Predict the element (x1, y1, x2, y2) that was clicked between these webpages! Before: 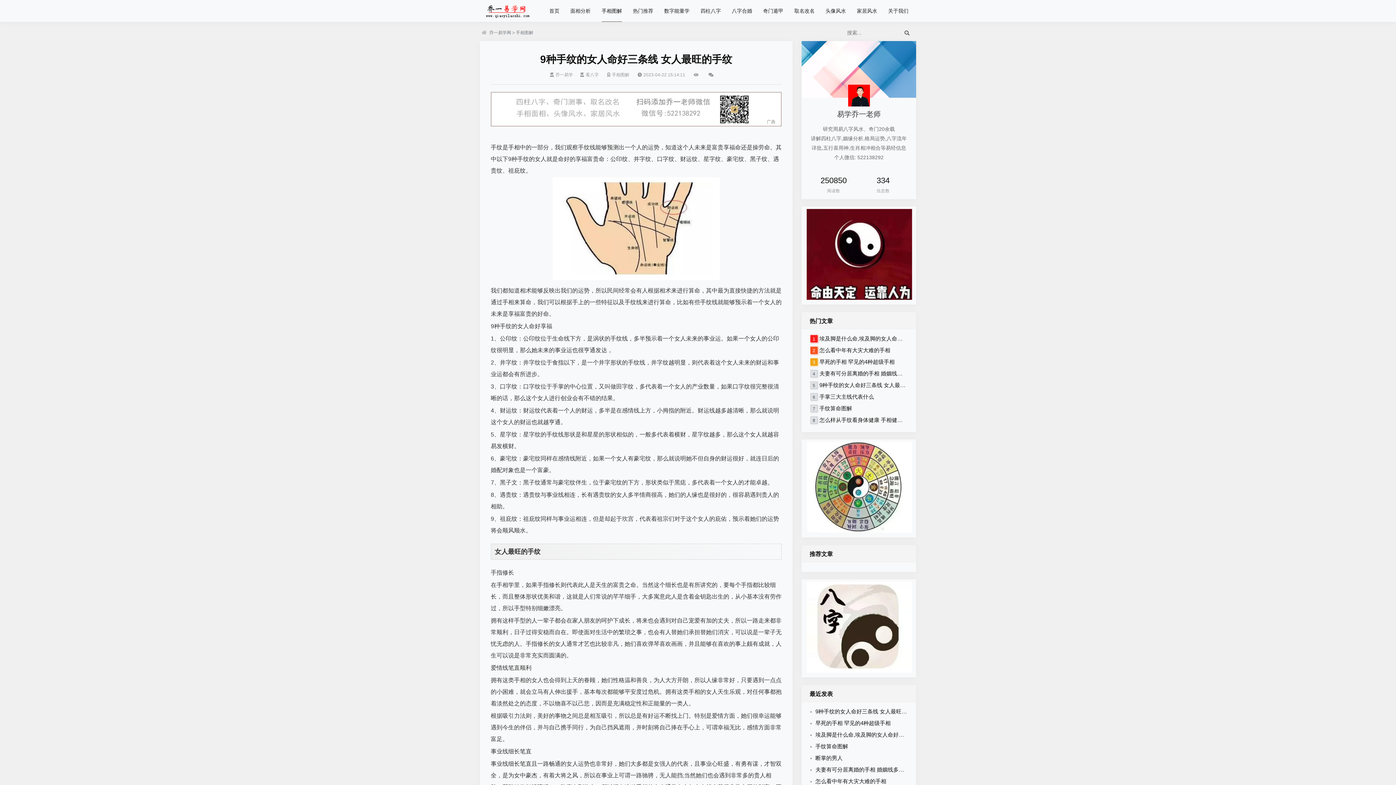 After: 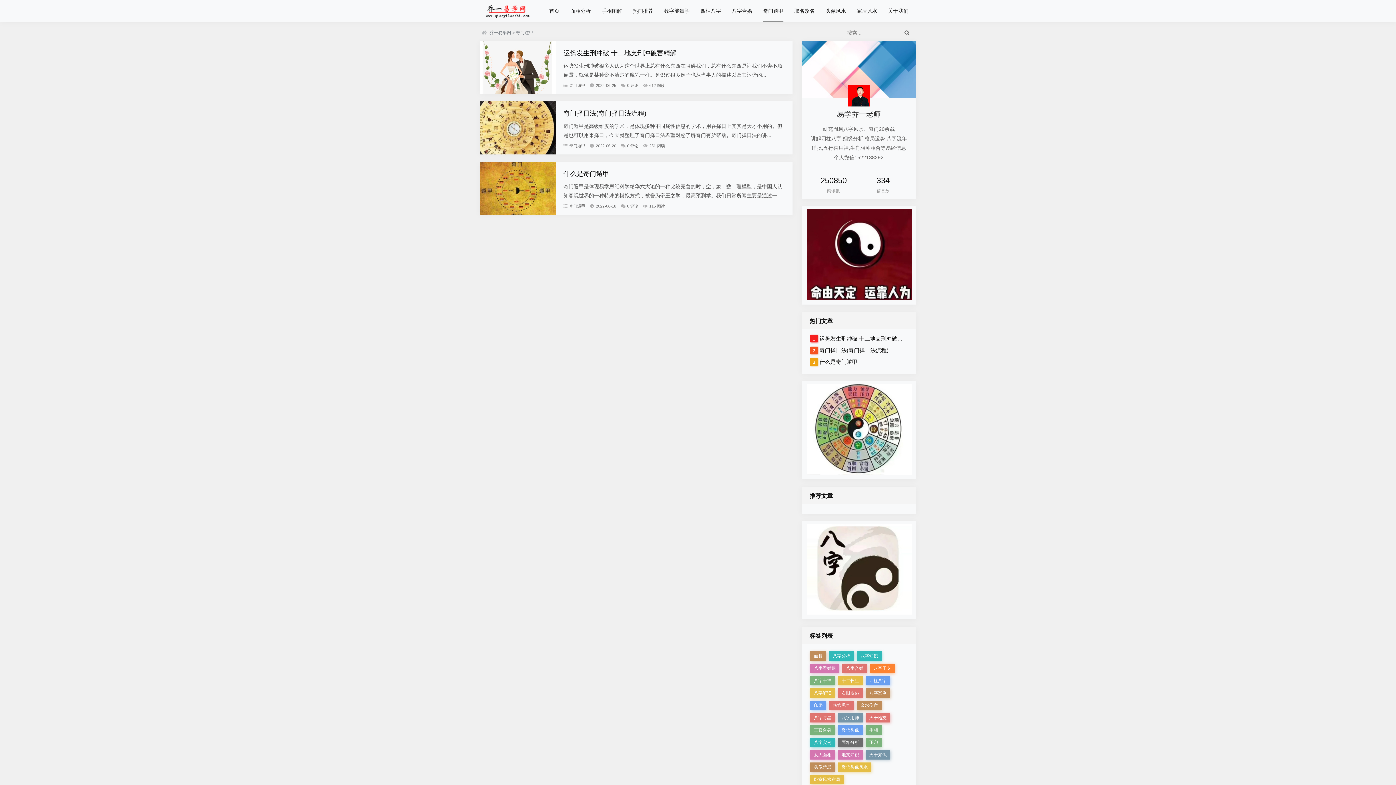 Action: label: 奇门遁甲 bbox: (763, 0, 783, 21)